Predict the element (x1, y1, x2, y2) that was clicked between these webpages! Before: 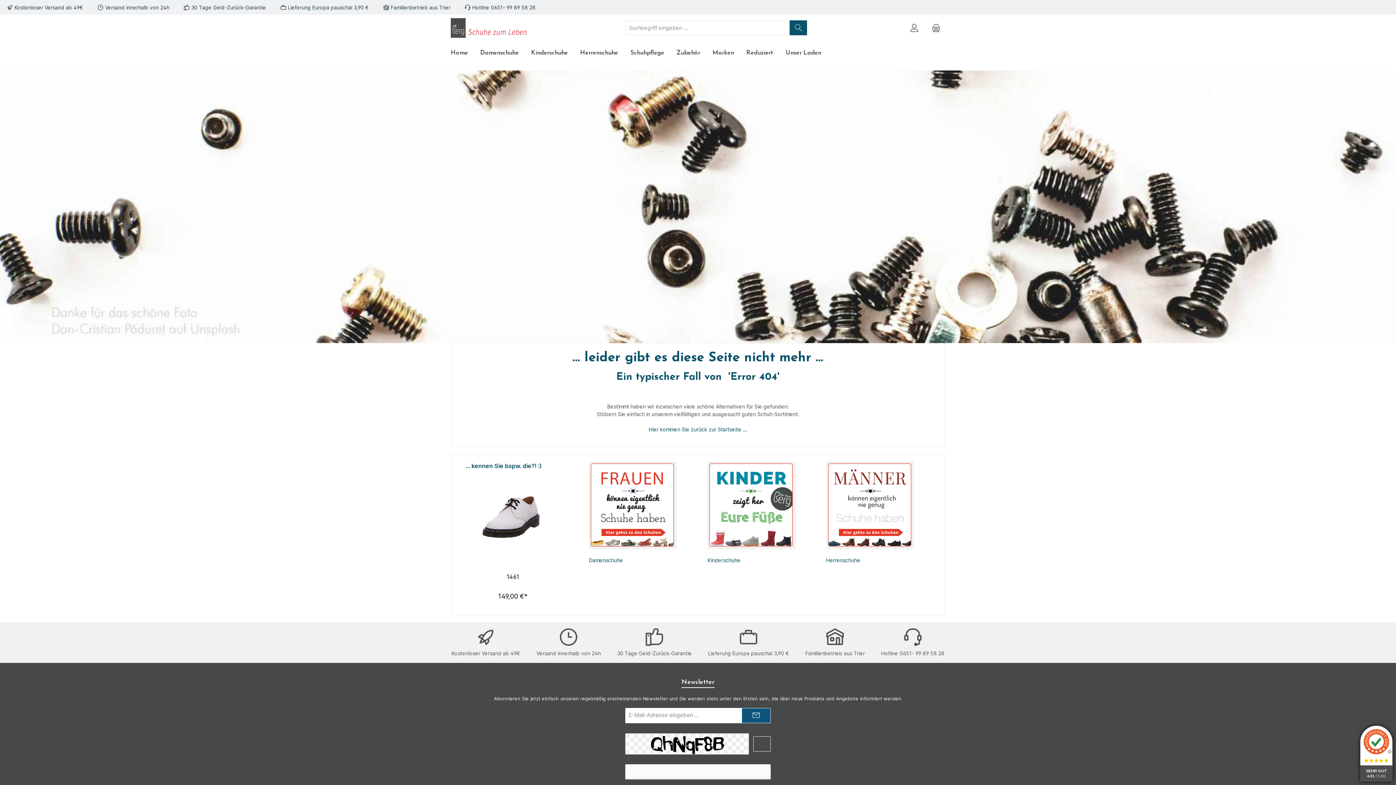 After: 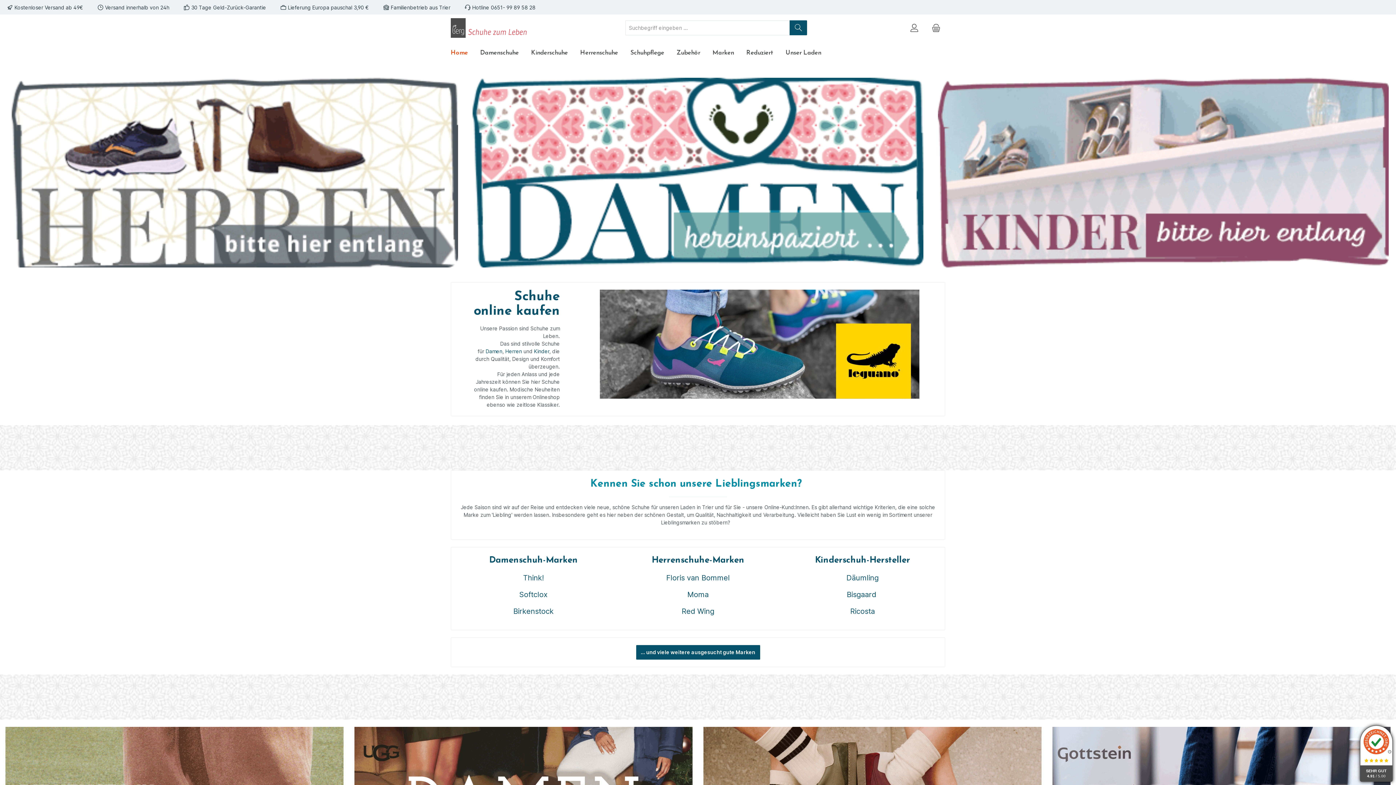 Action: bbox: (450, 18, 530, 37)